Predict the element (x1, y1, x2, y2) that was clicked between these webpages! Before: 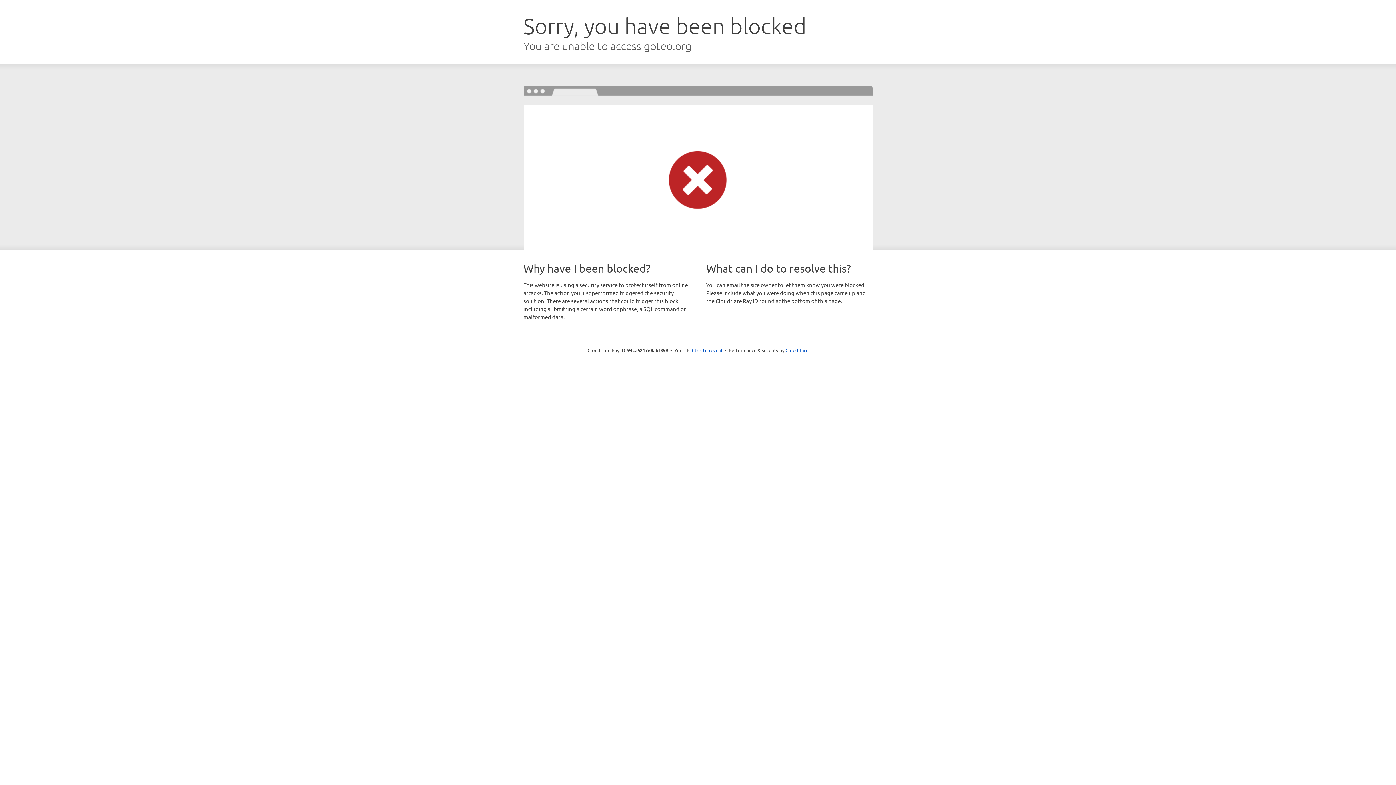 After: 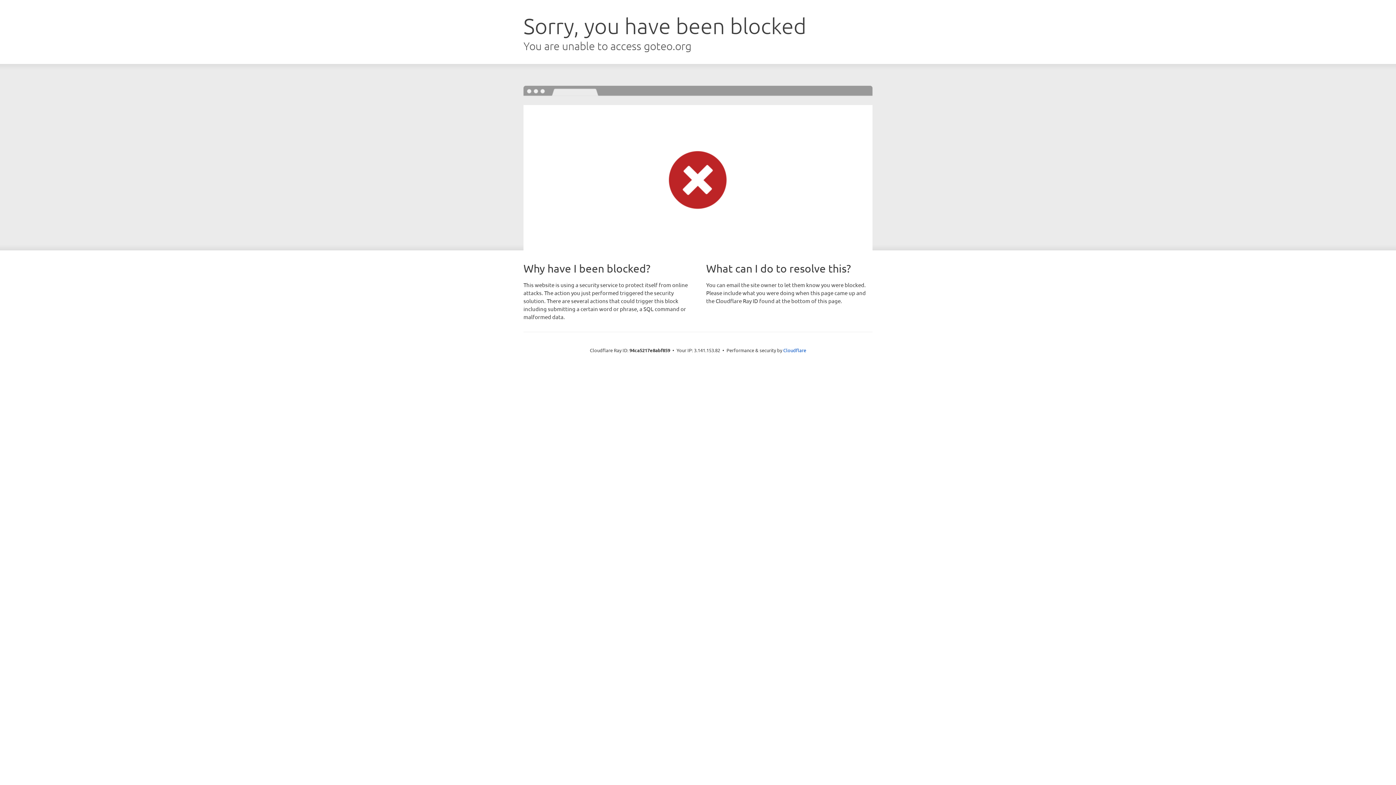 Action: bbox: (692, 346, 722, 353) label: Click to reveal